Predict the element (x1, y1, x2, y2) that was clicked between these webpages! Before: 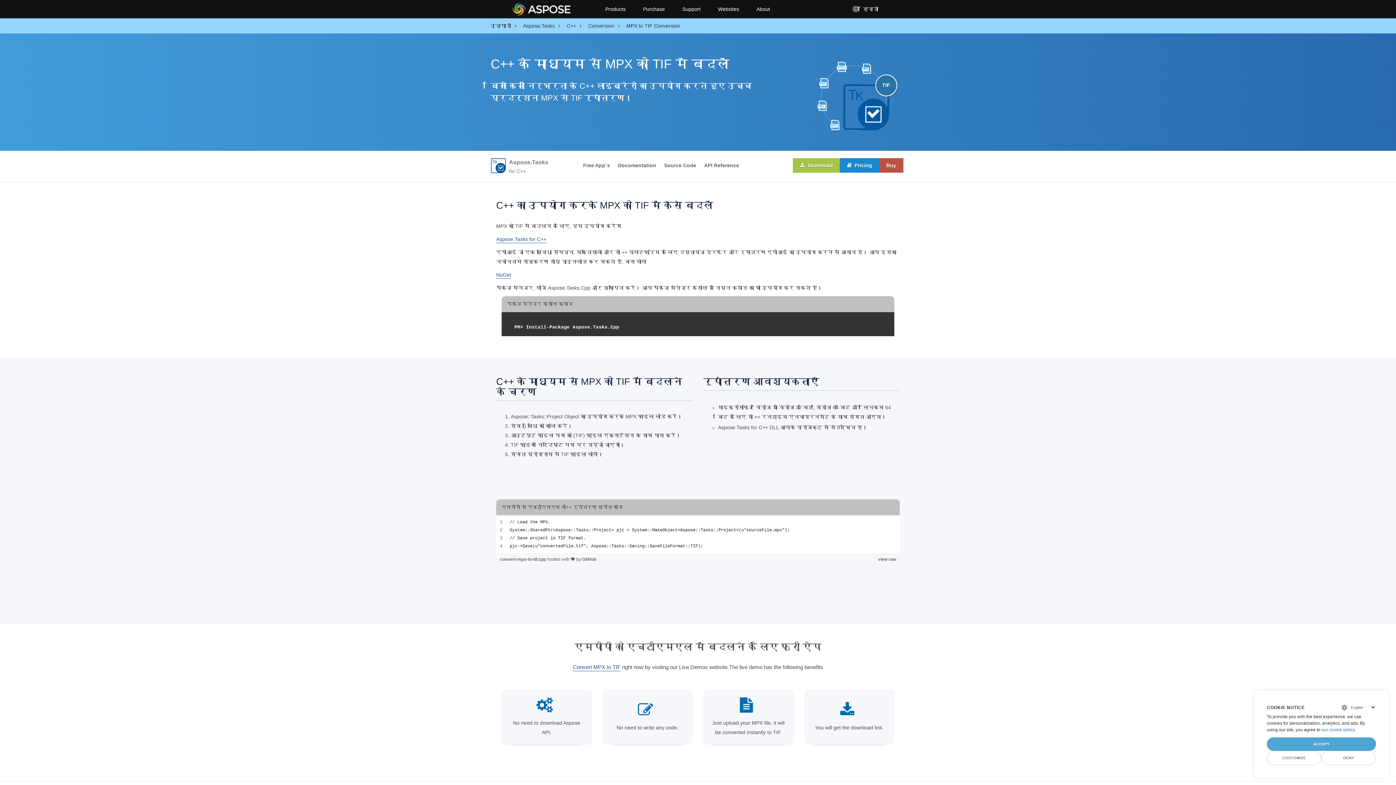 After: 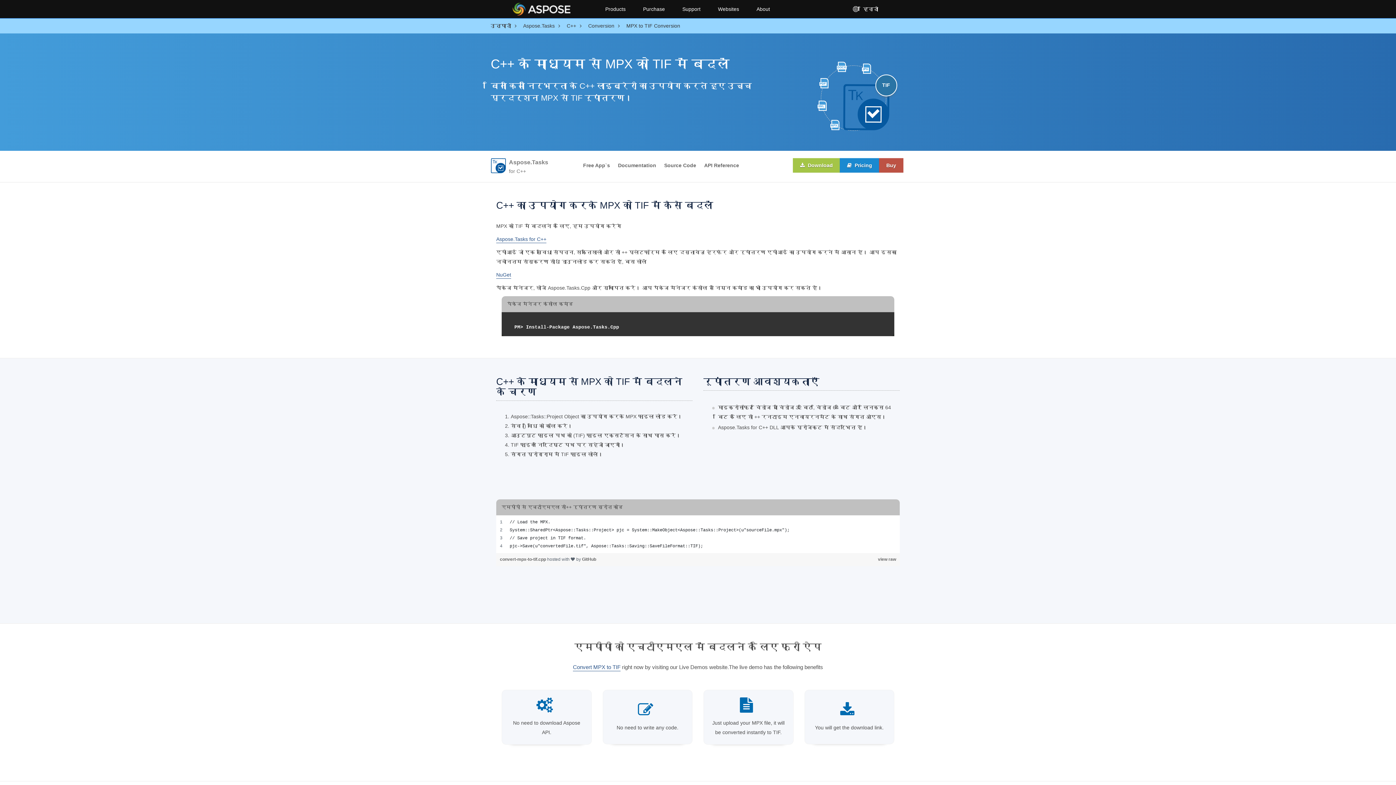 Action: bbox: (1321, 751, 1376, 765) label: DENY